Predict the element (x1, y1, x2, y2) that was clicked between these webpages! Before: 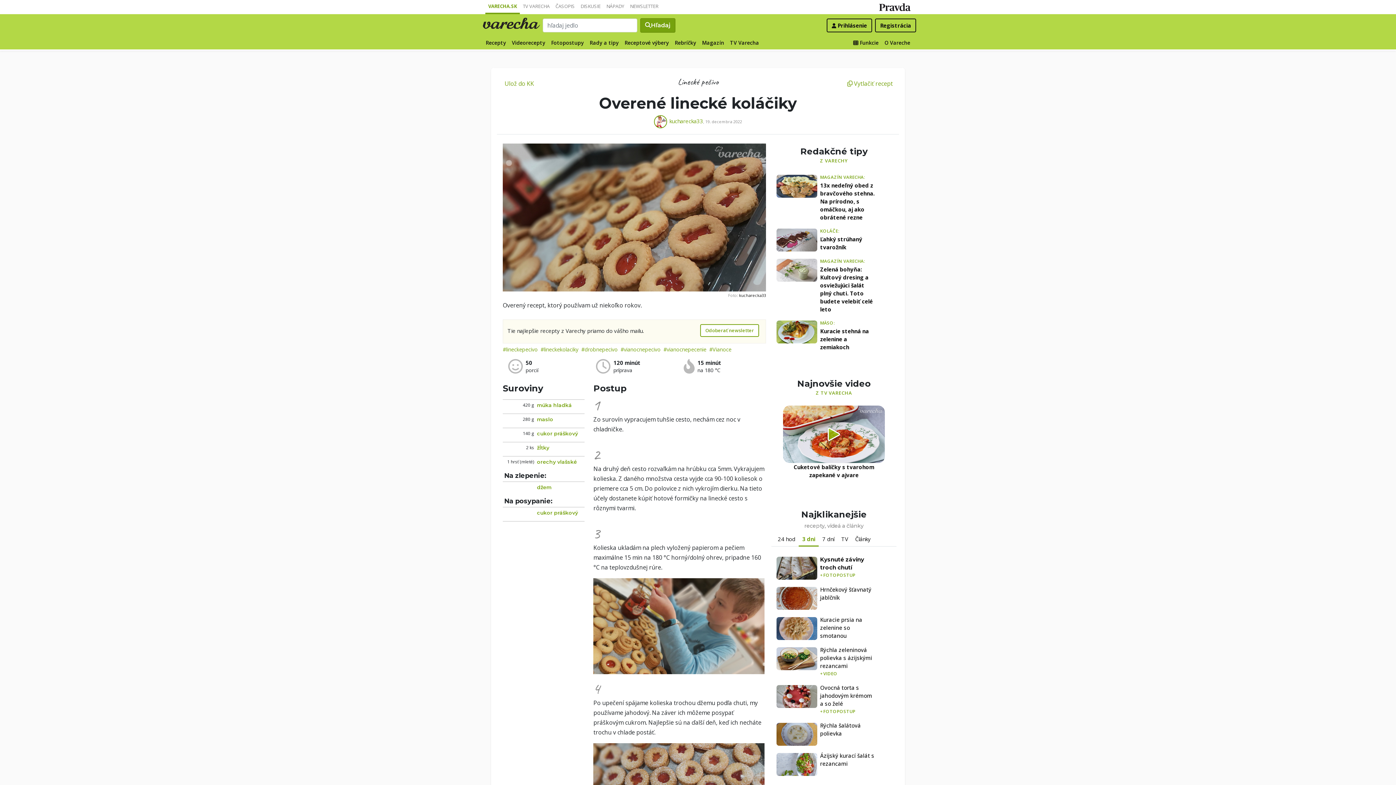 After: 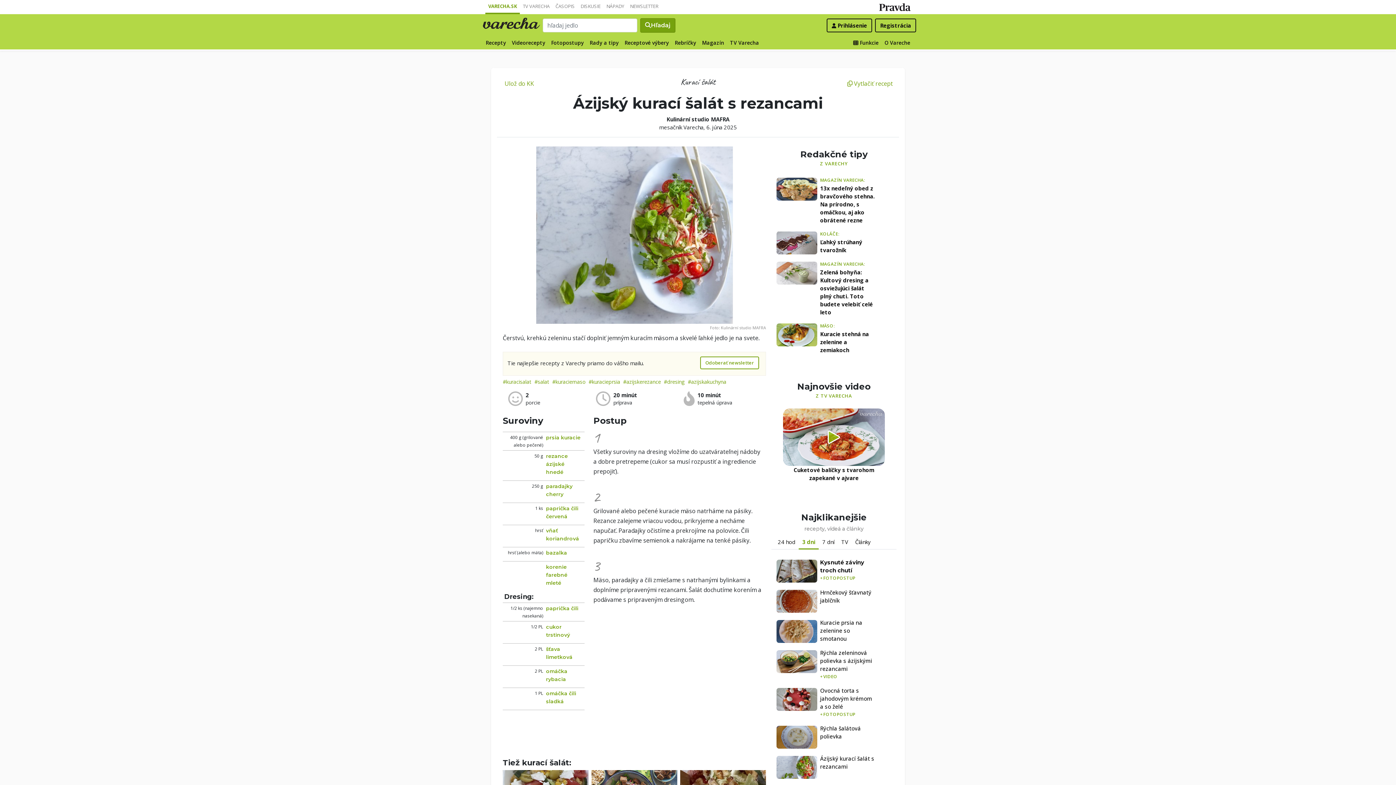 Action: bbox: (776, 753, 817, 776)